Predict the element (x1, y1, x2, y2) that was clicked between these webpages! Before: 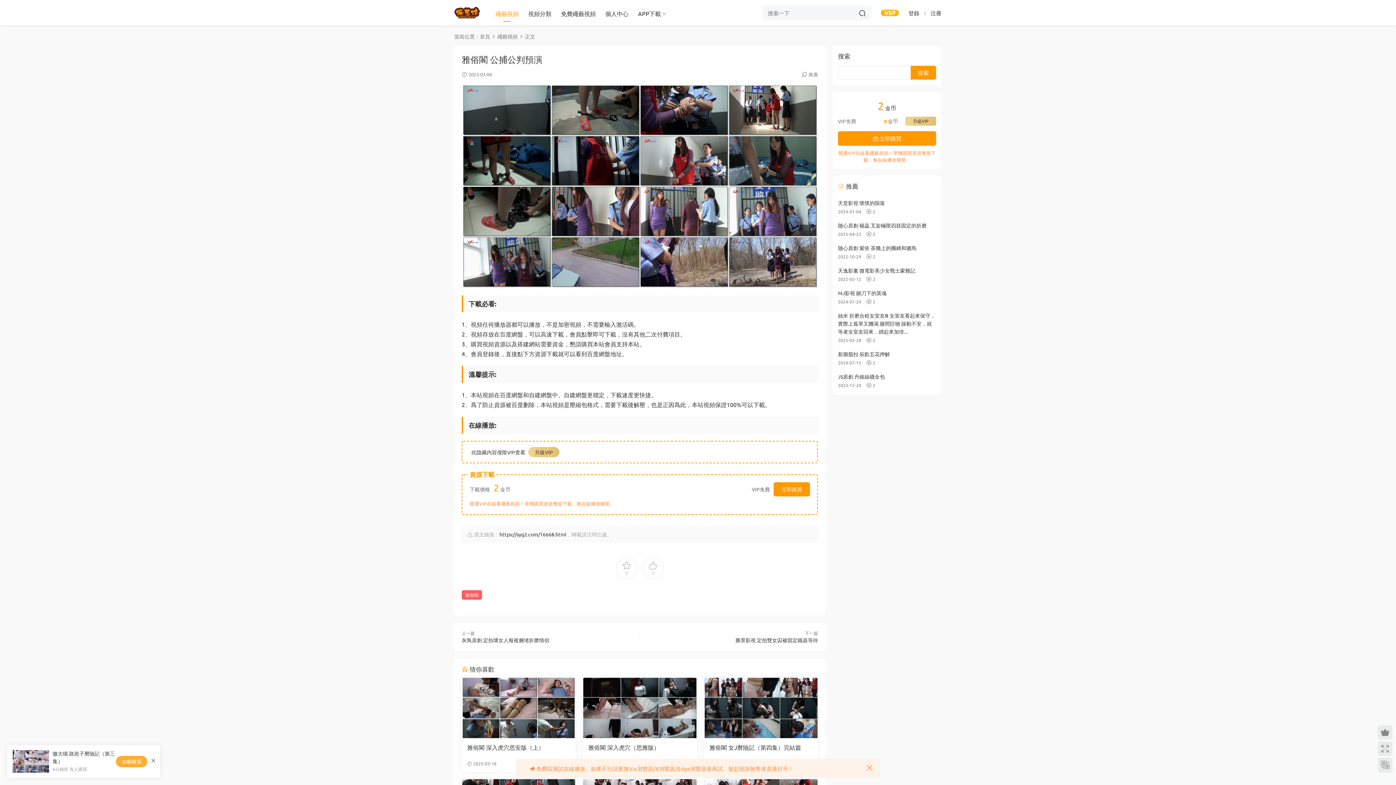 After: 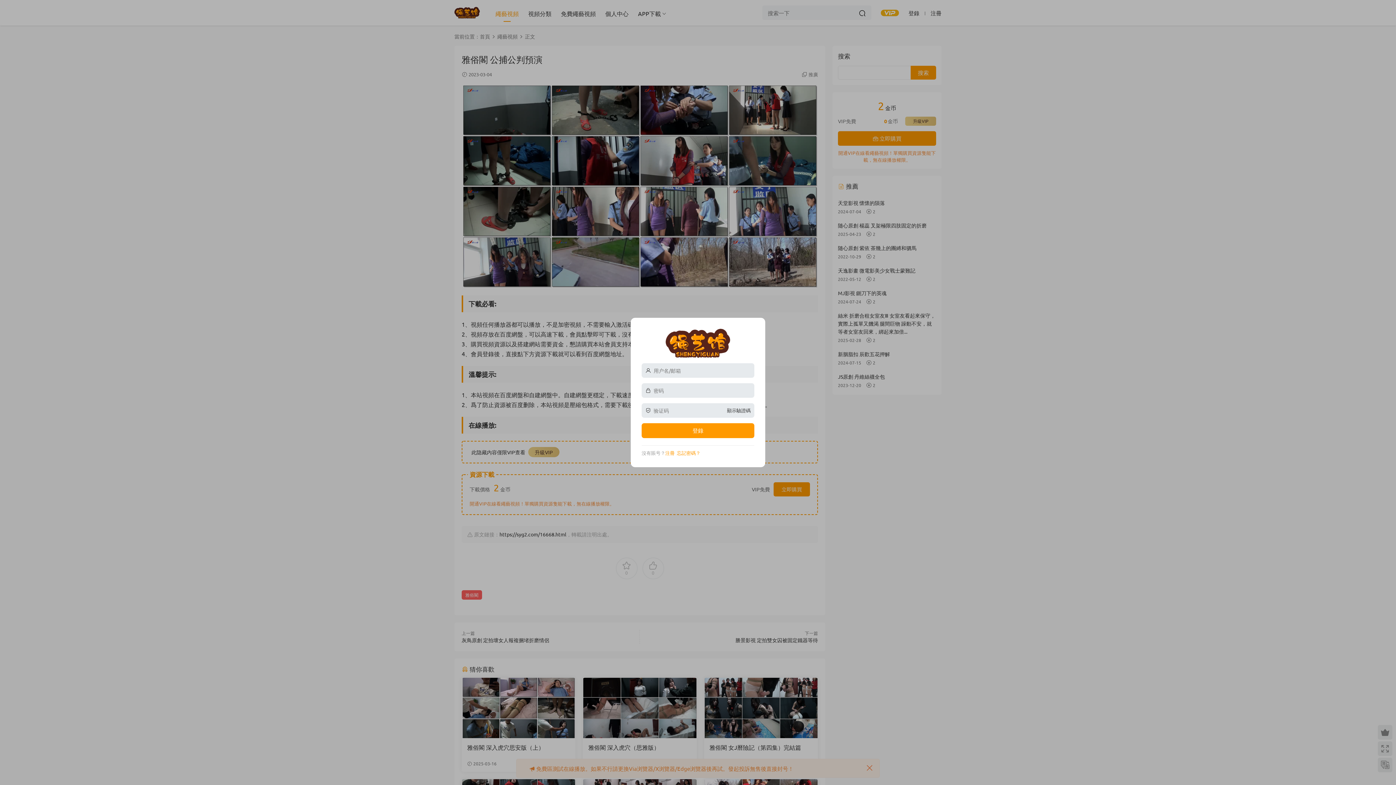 Action: bbox: (838, 131, 936, 145) label:  立即購買